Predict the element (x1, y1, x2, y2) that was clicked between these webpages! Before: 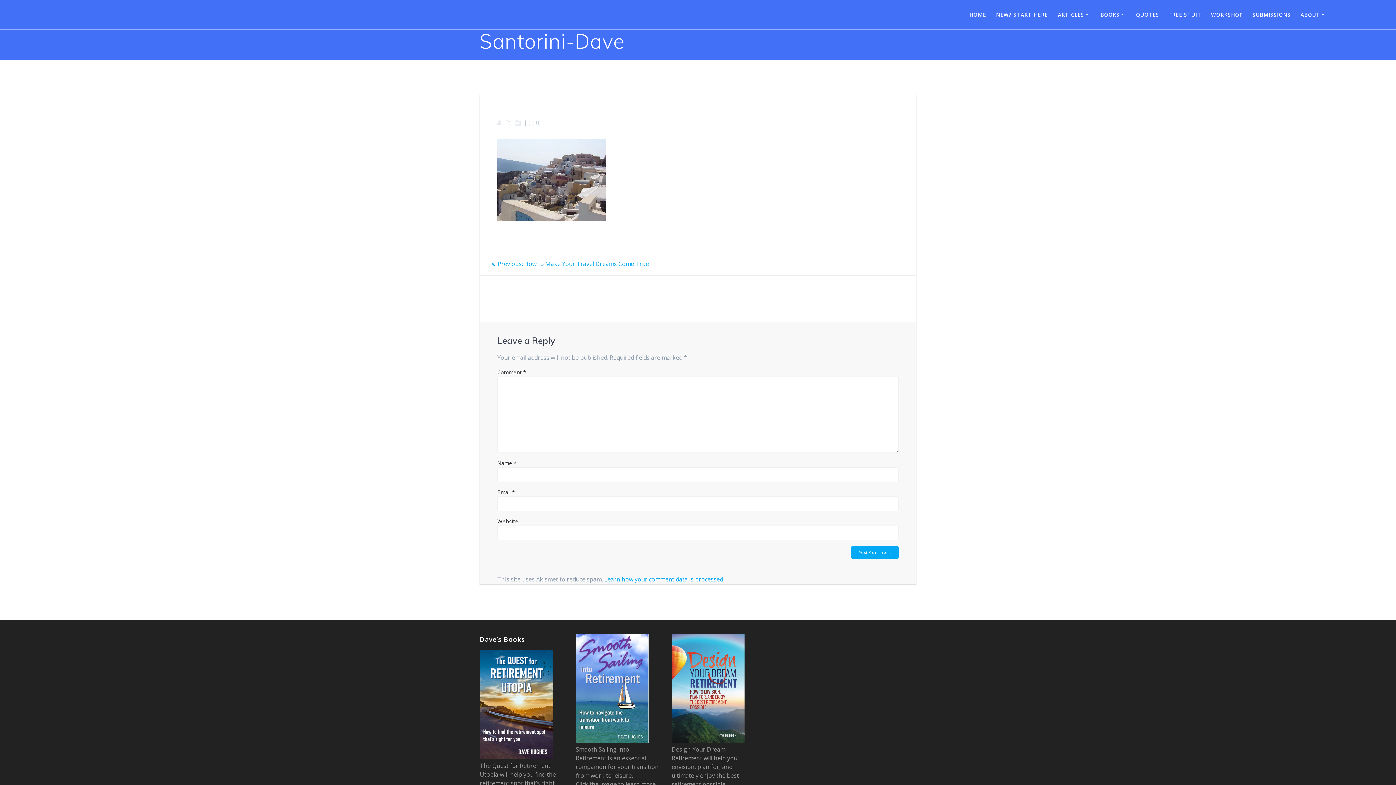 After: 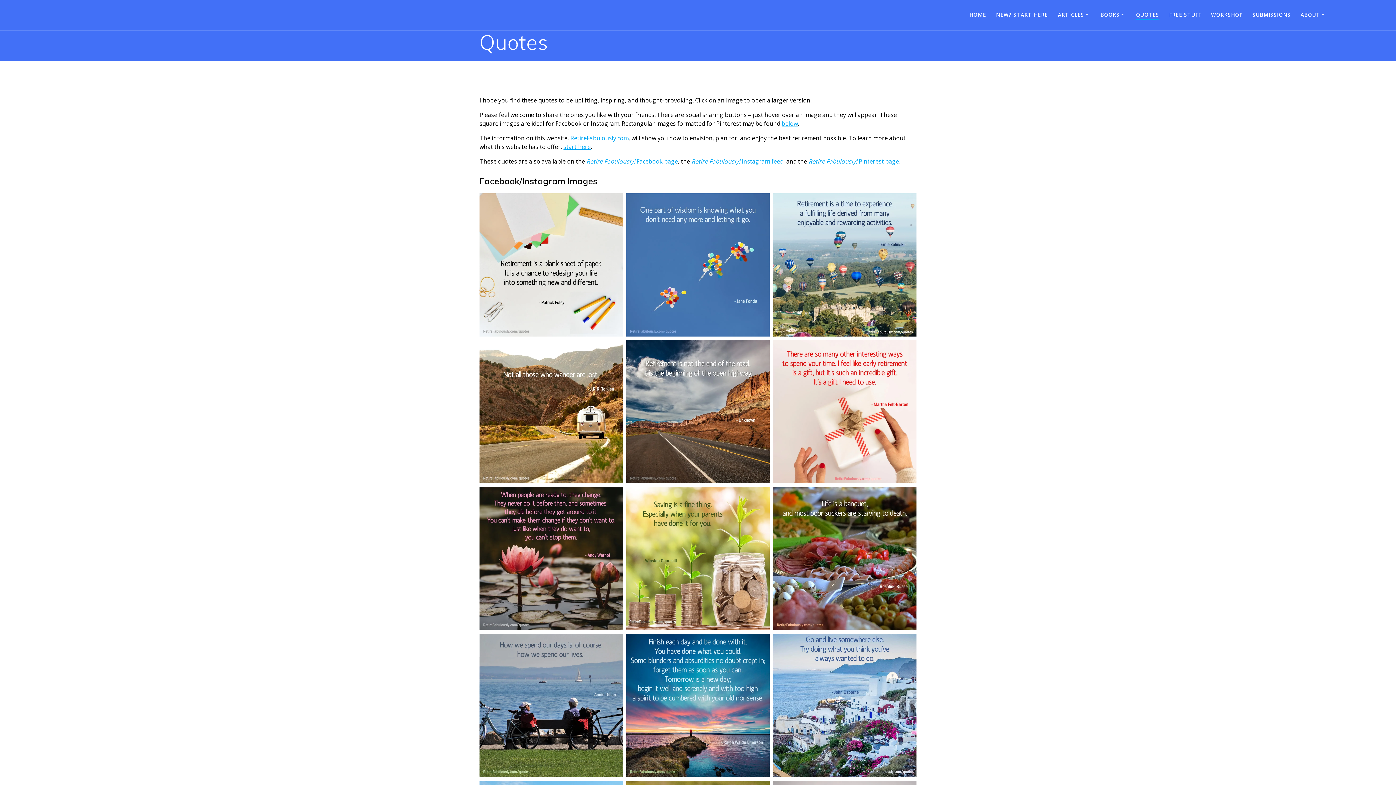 Action: bbox: (1136, 10, 1159, 18) label: QUOTES